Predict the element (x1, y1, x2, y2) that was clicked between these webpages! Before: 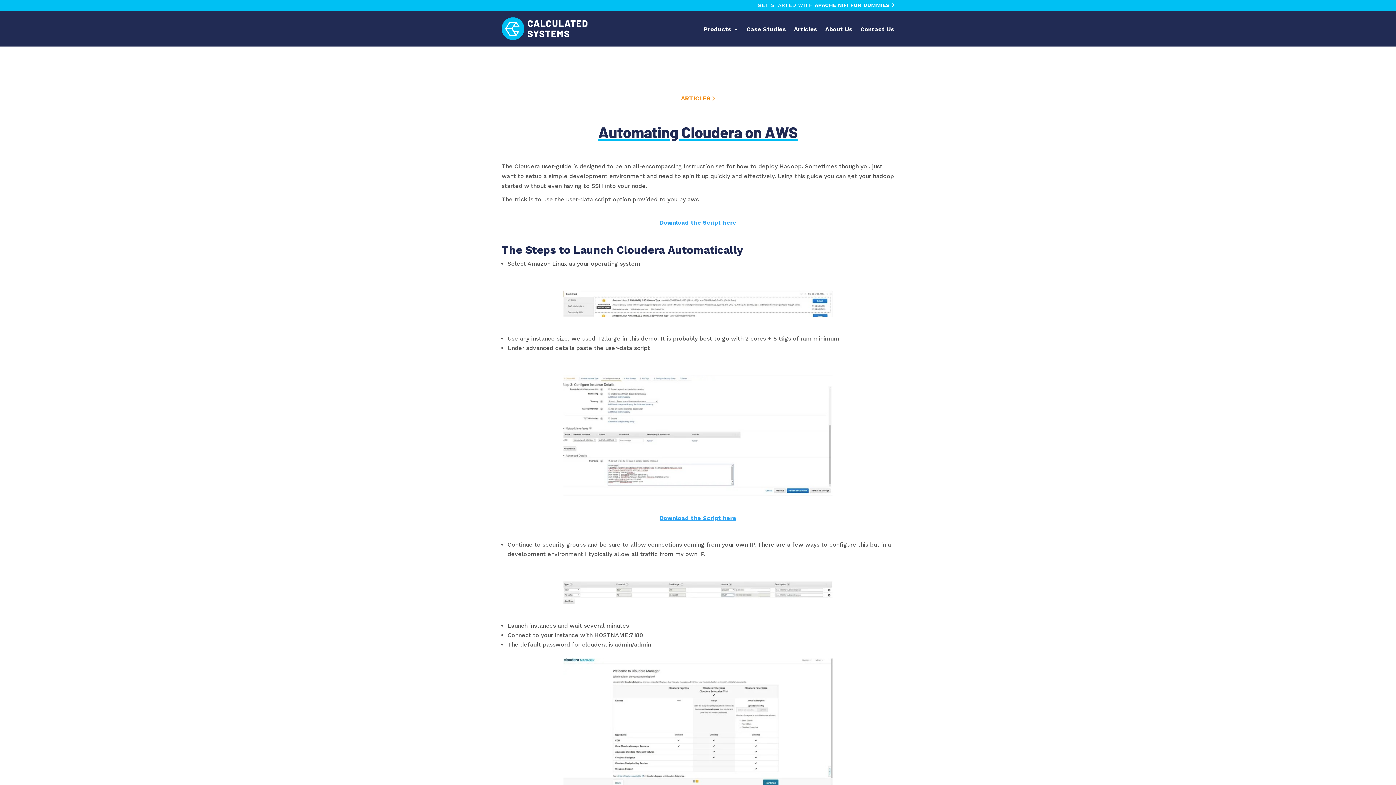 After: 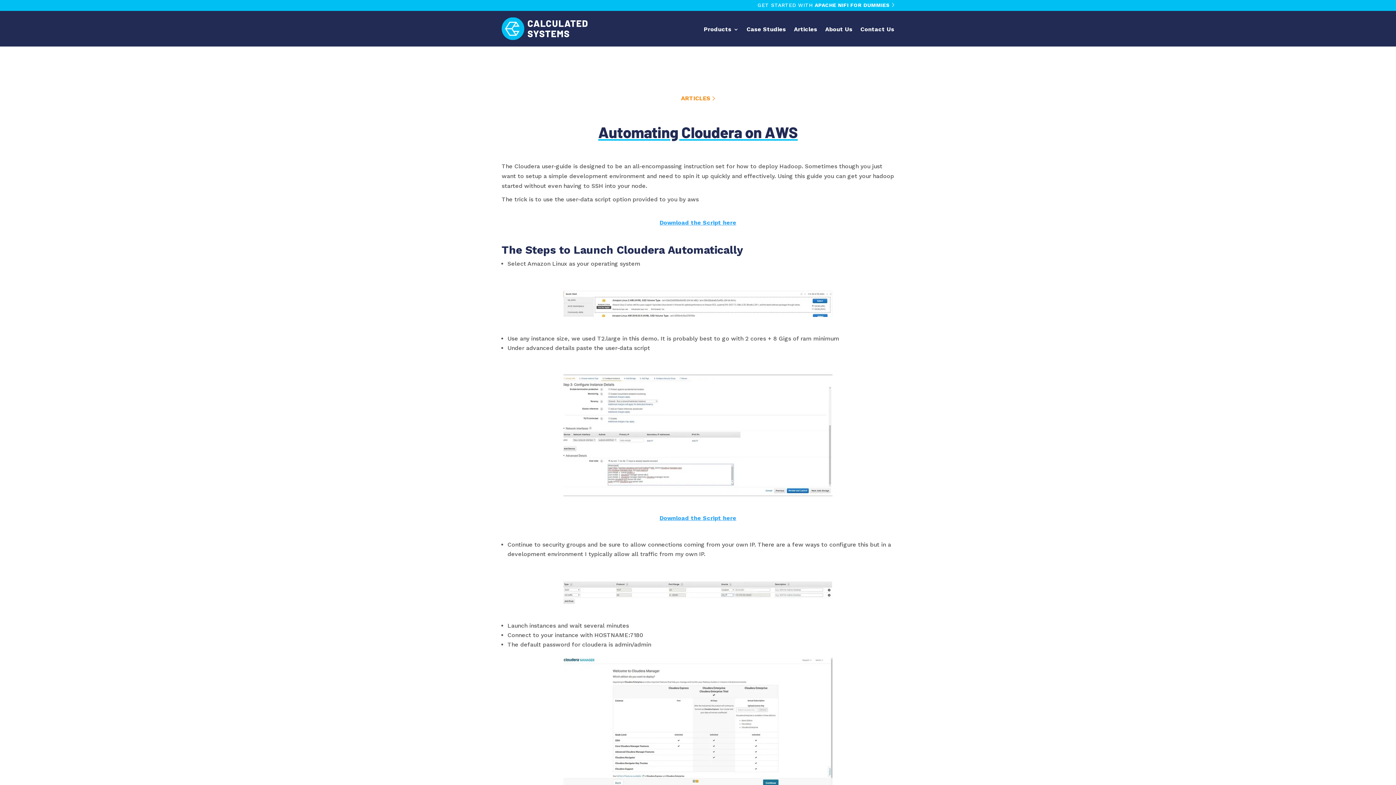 Action: bbox: (659, 514, 736, 521) label: Download the Script here